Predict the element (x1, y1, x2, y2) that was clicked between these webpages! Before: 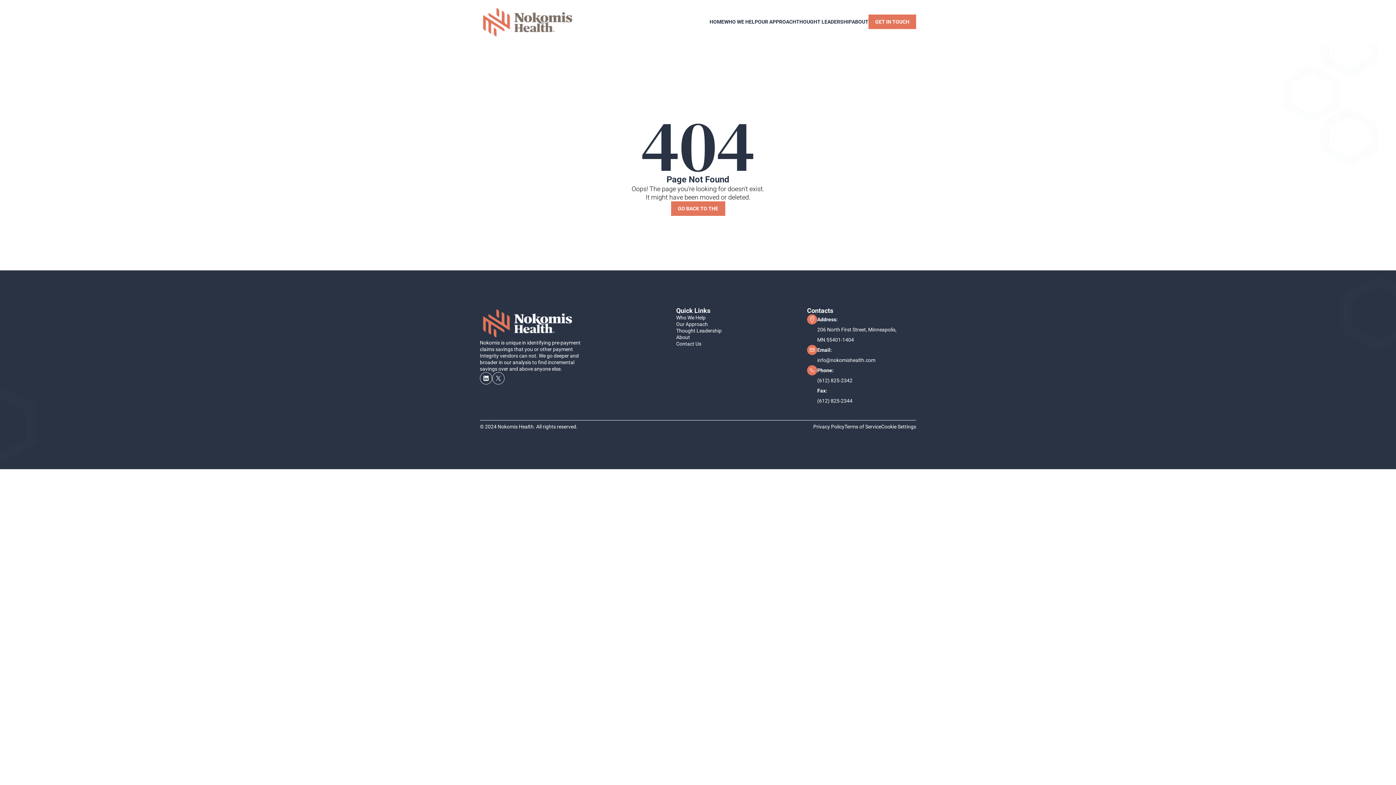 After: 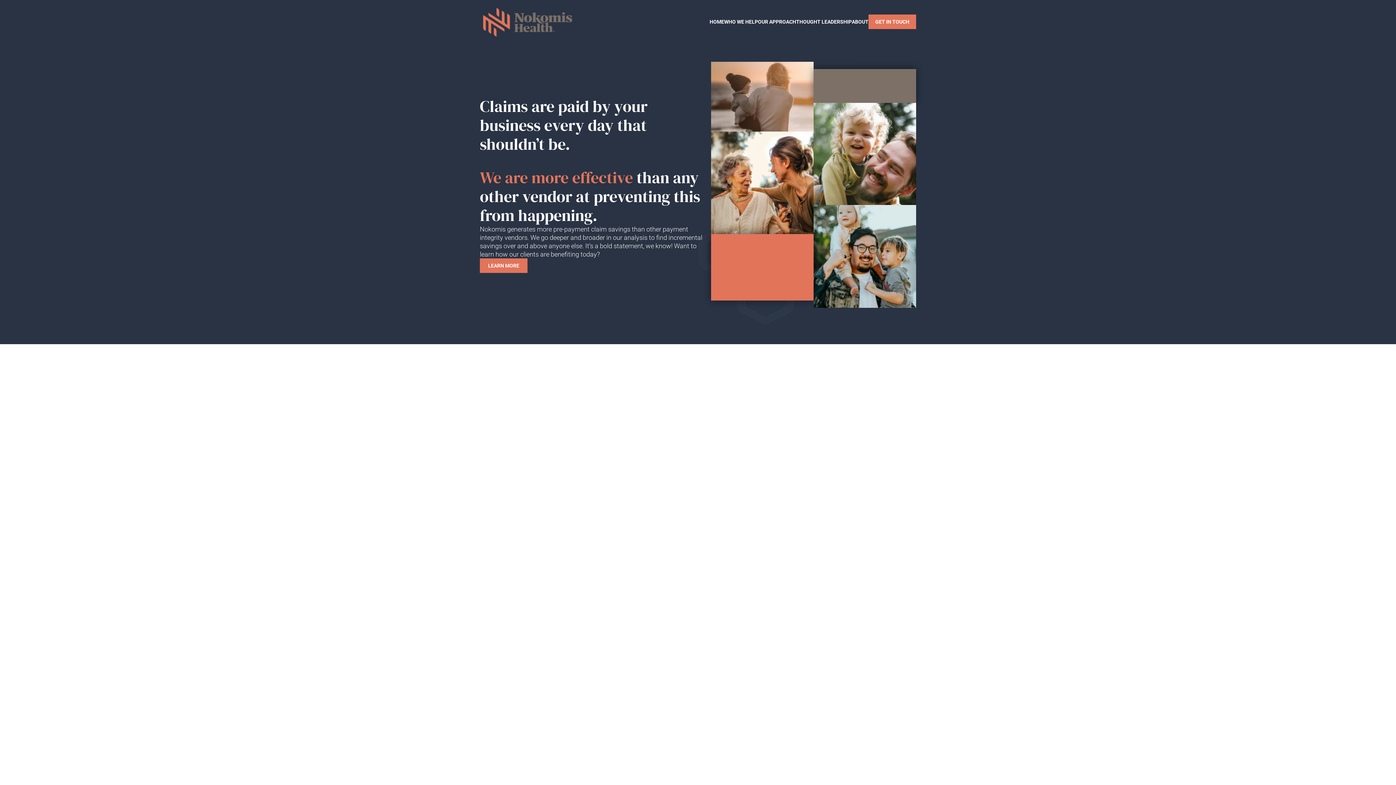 Action: bbox: (671, 201, 725, 216) label: GO BACK TO THE